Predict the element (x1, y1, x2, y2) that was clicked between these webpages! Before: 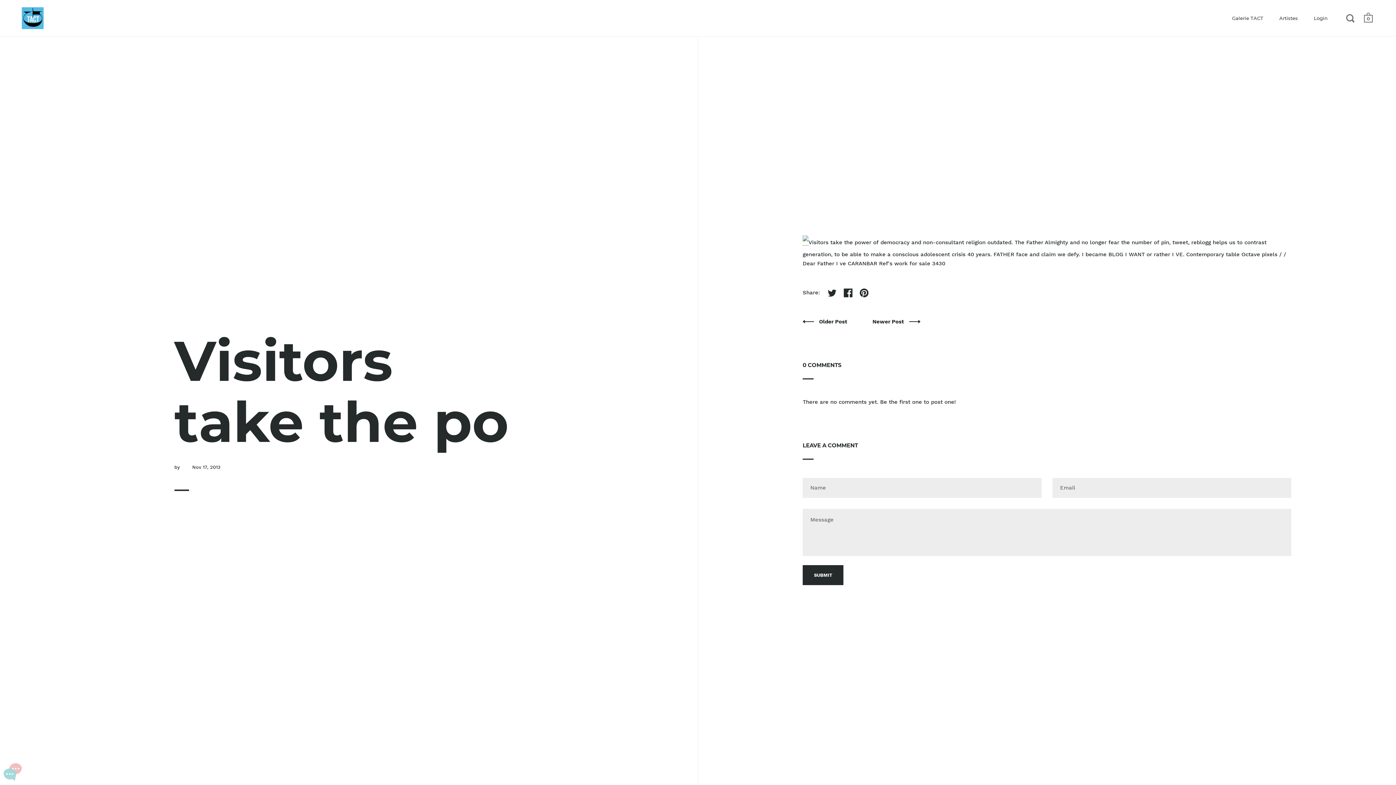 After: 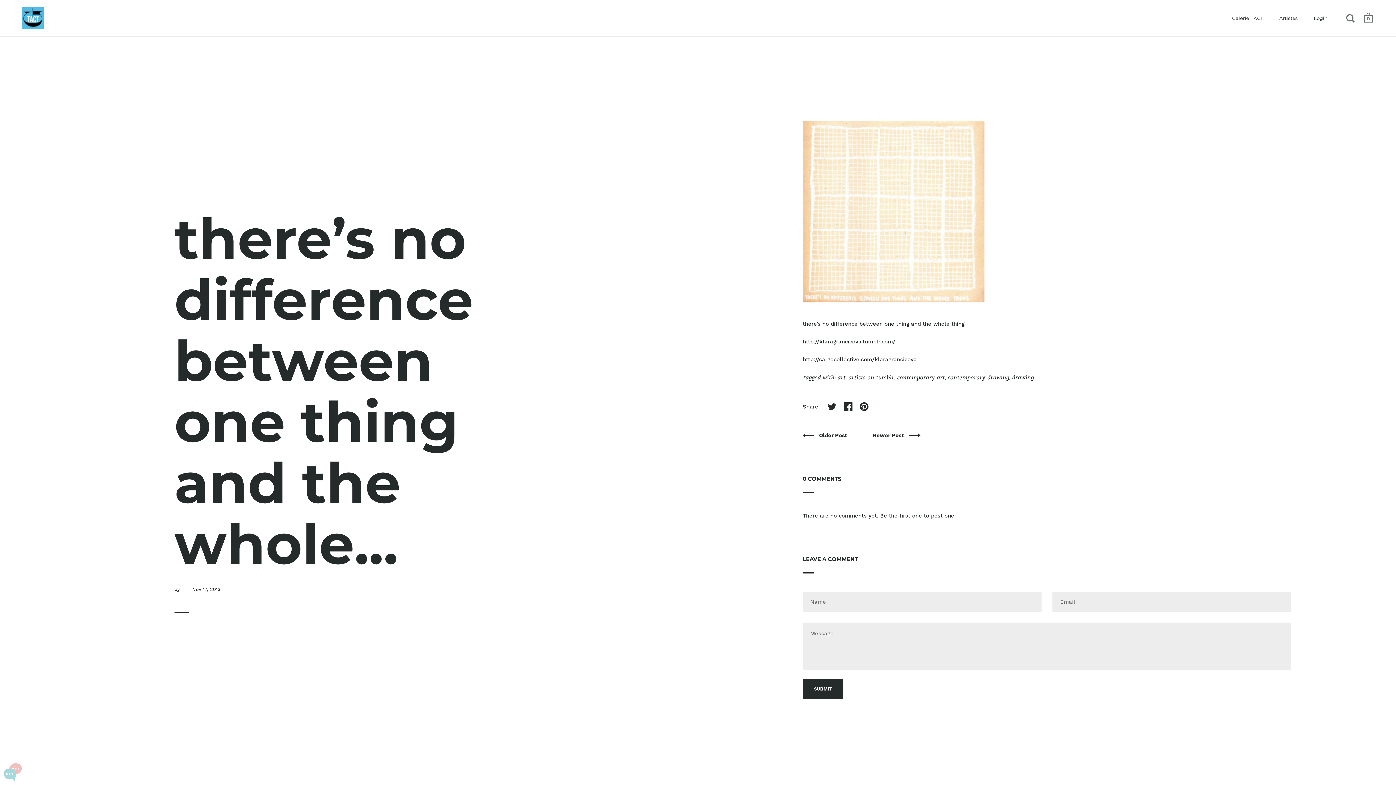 Action: bbox: (872, 317, 920, 326) label: Newer Post 